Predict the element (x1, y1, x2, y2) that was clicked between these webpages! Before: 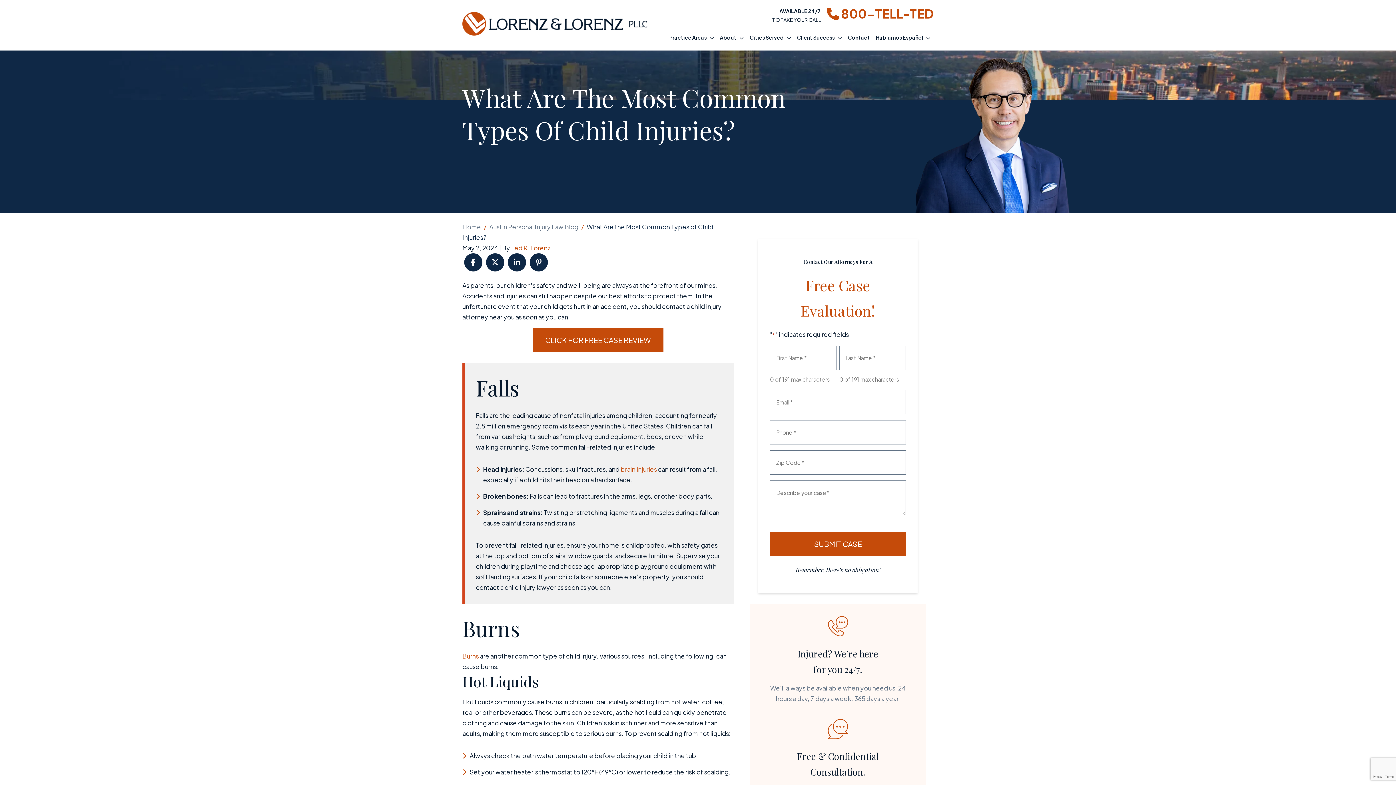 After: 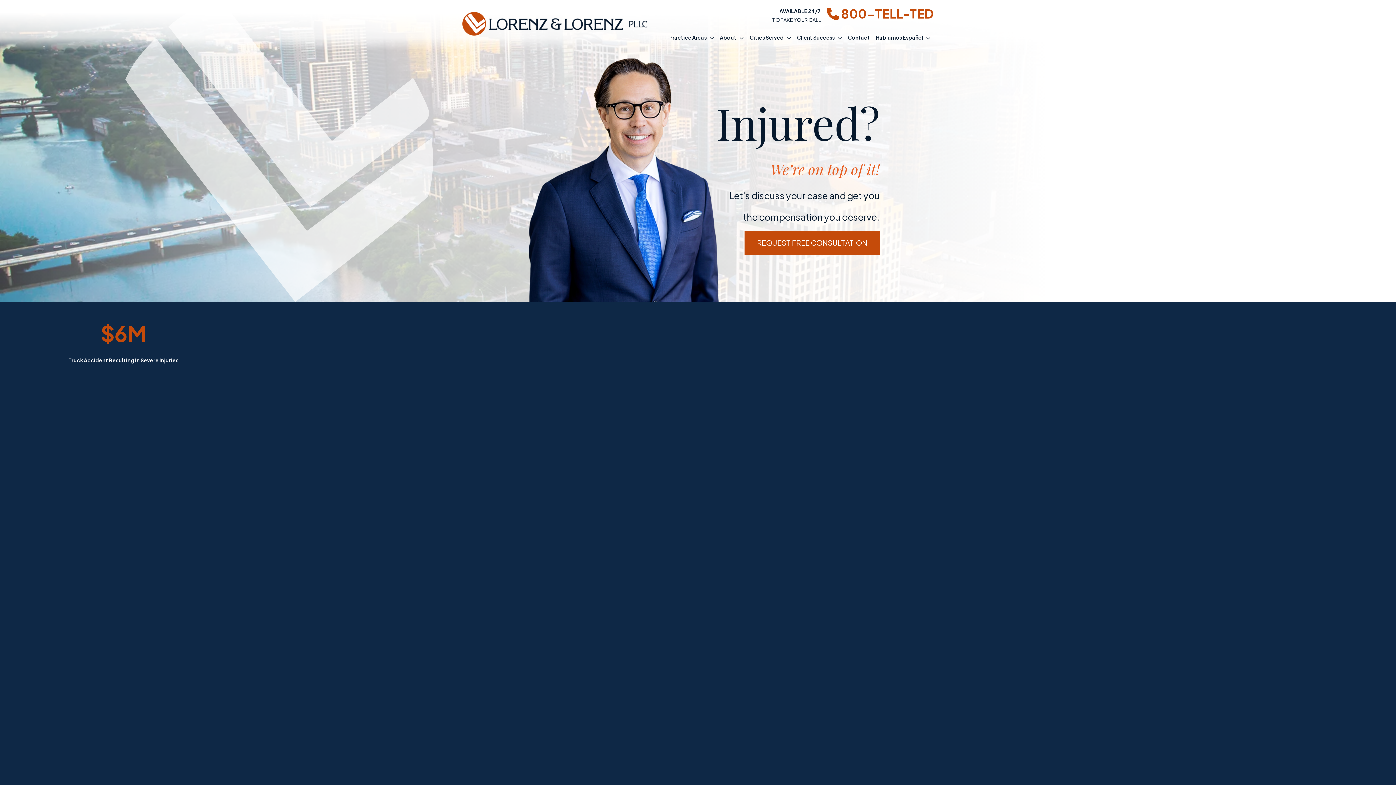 Action: bbox: (462, 222, 481, 230) label: Home